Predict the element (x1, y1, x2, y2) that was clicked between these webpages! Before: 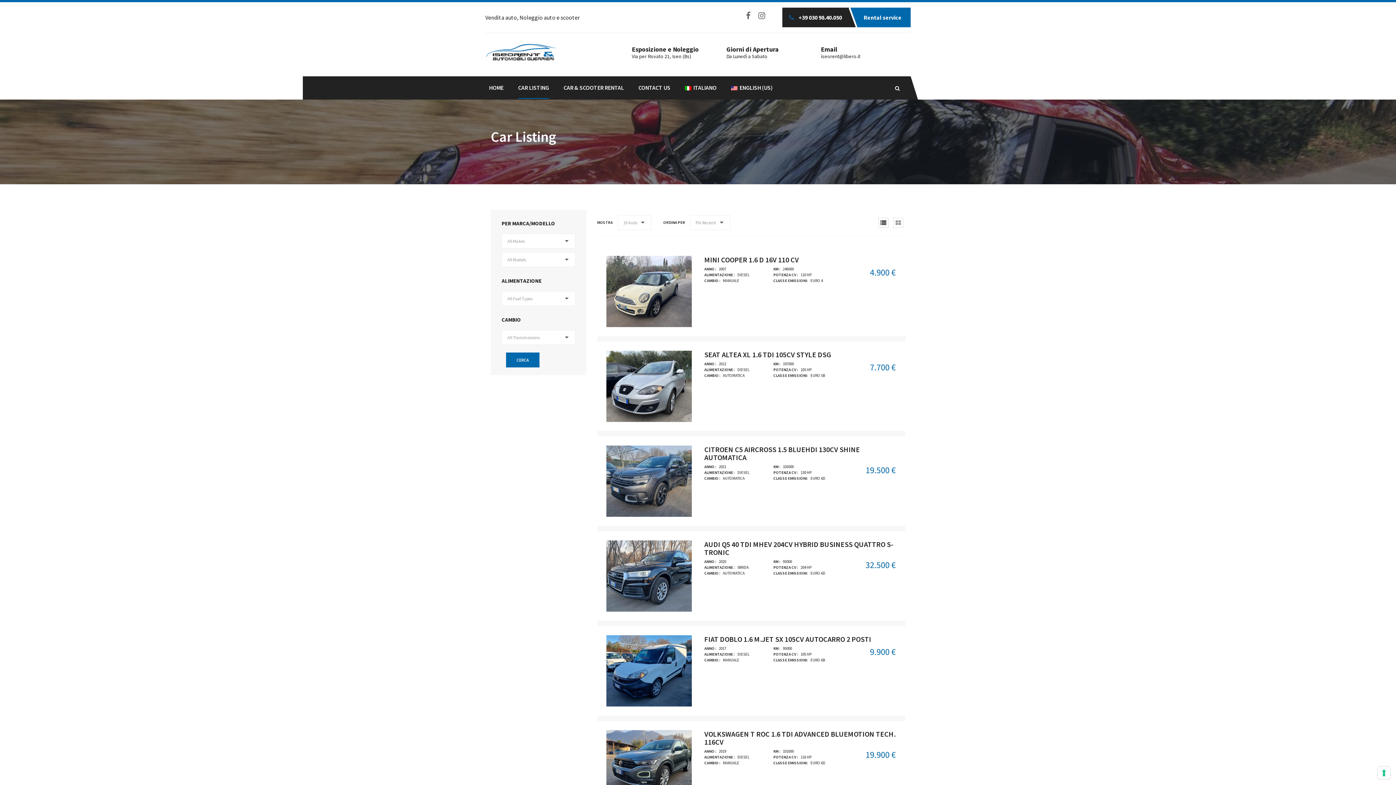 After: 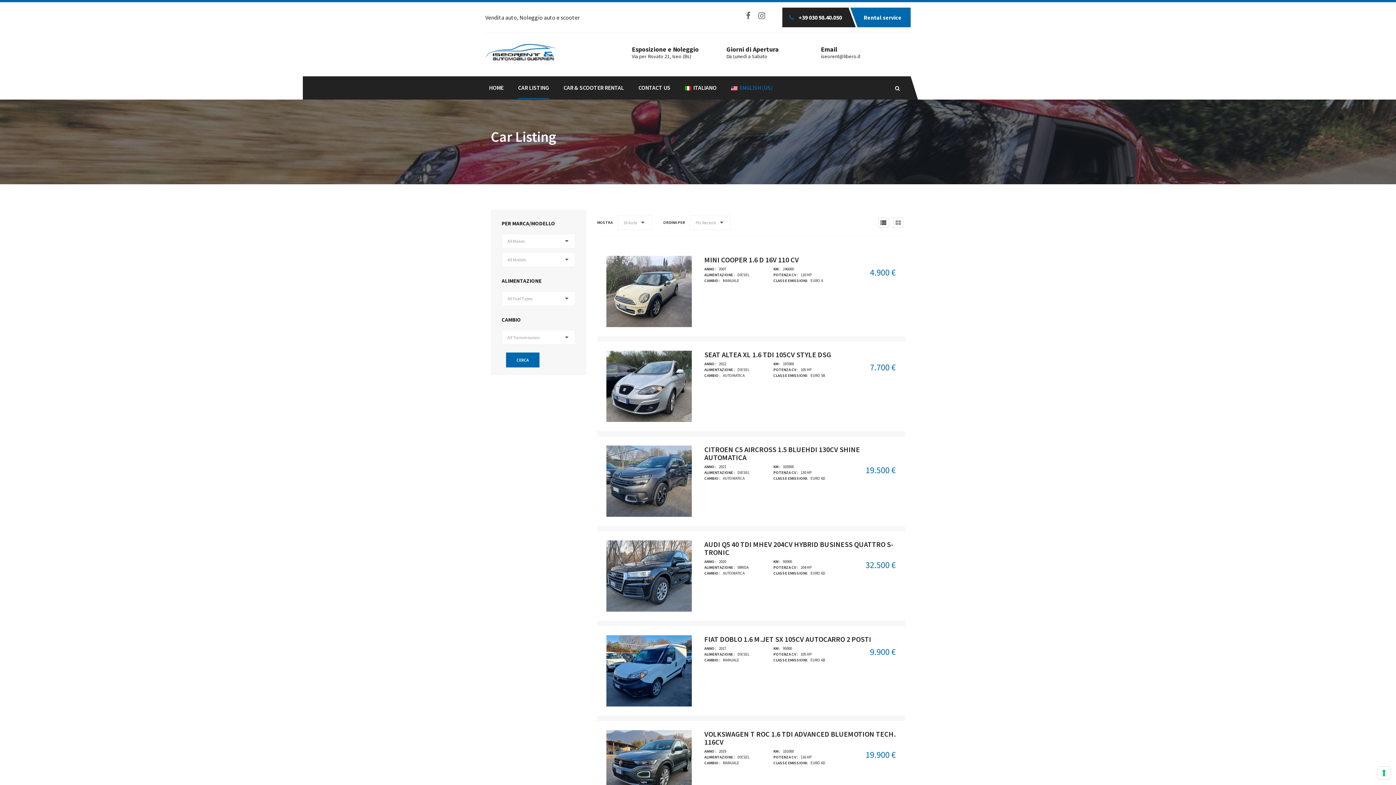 Action: label: ENGLISH (US) bbox: (731, 76, 772, 98)